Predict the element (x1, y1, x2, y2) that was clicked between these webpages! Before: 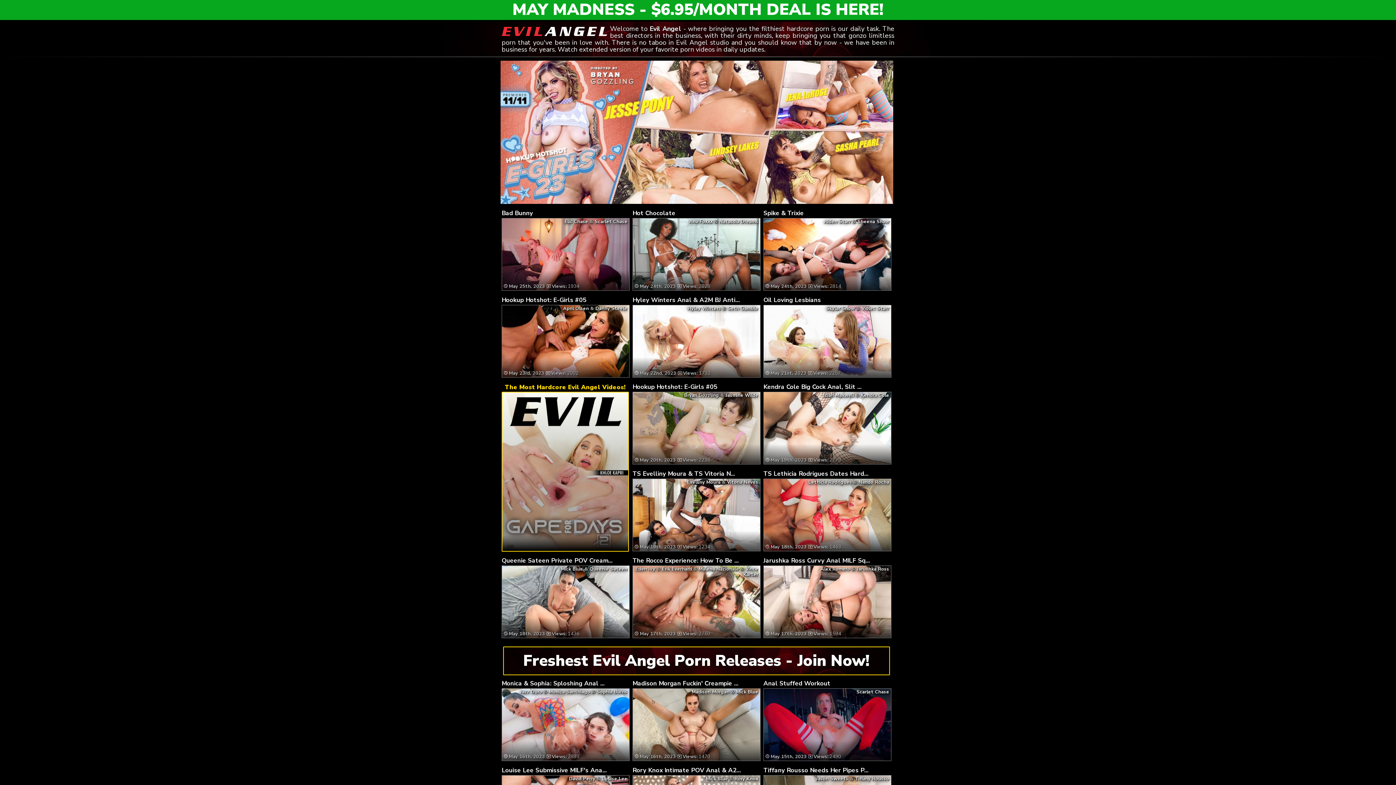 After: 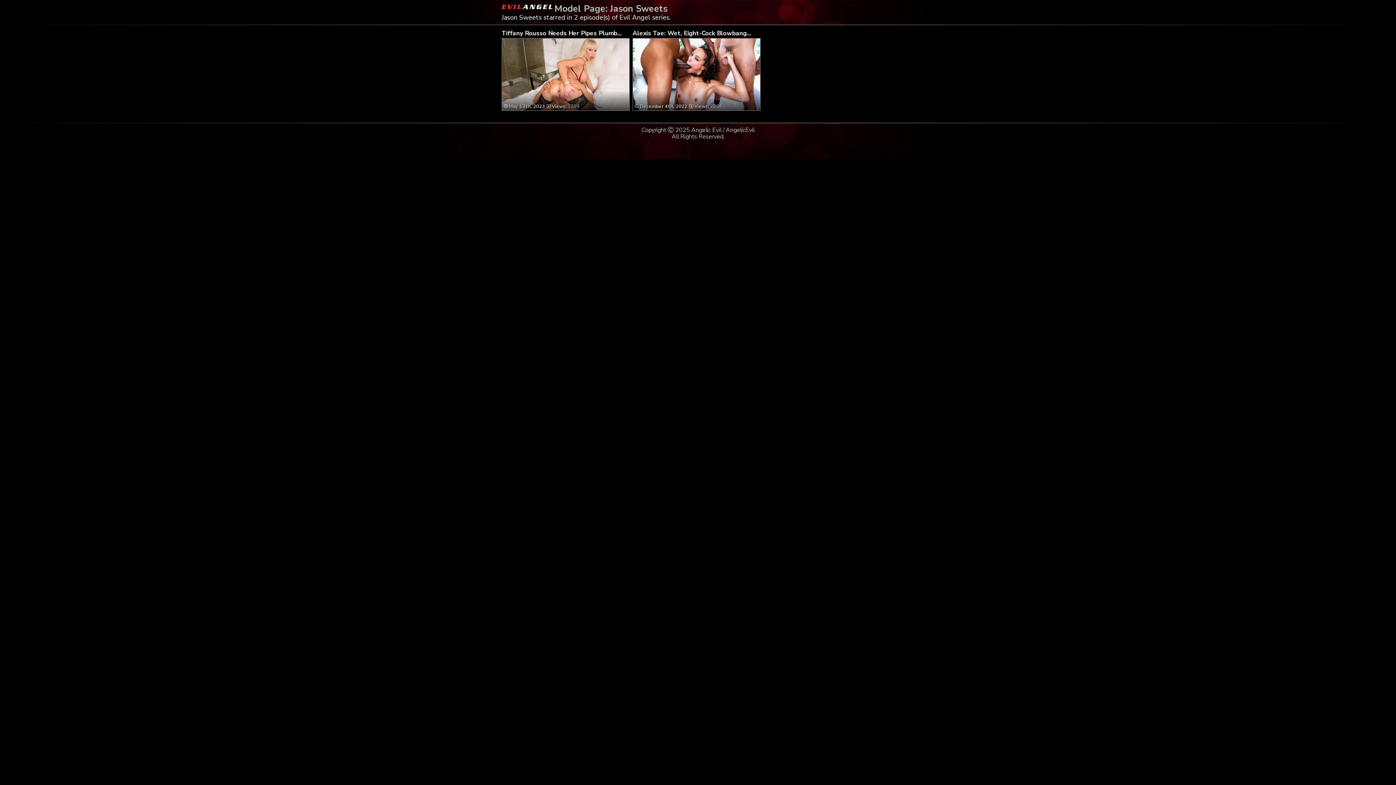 Action: bbox: (816, 775, 848, 782) label: Jason Sweets